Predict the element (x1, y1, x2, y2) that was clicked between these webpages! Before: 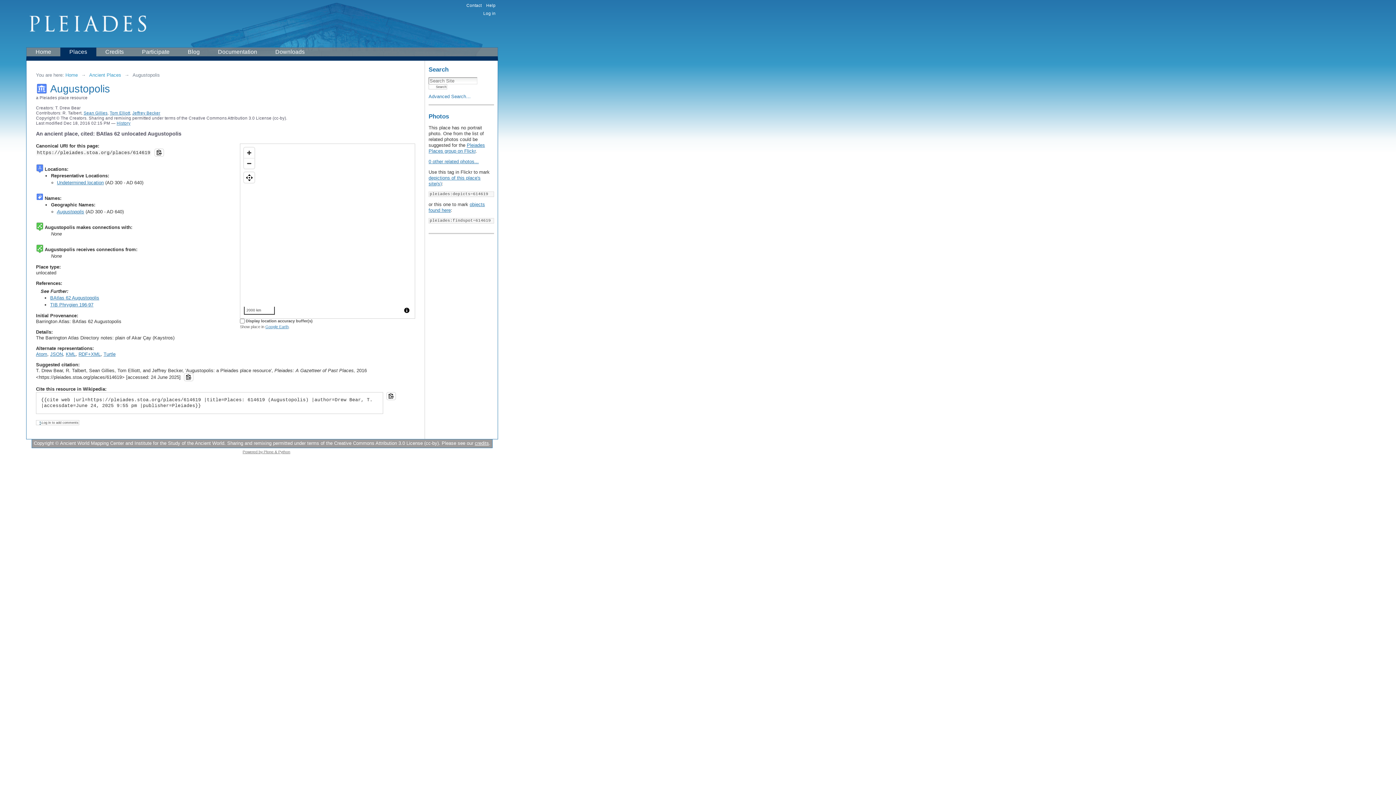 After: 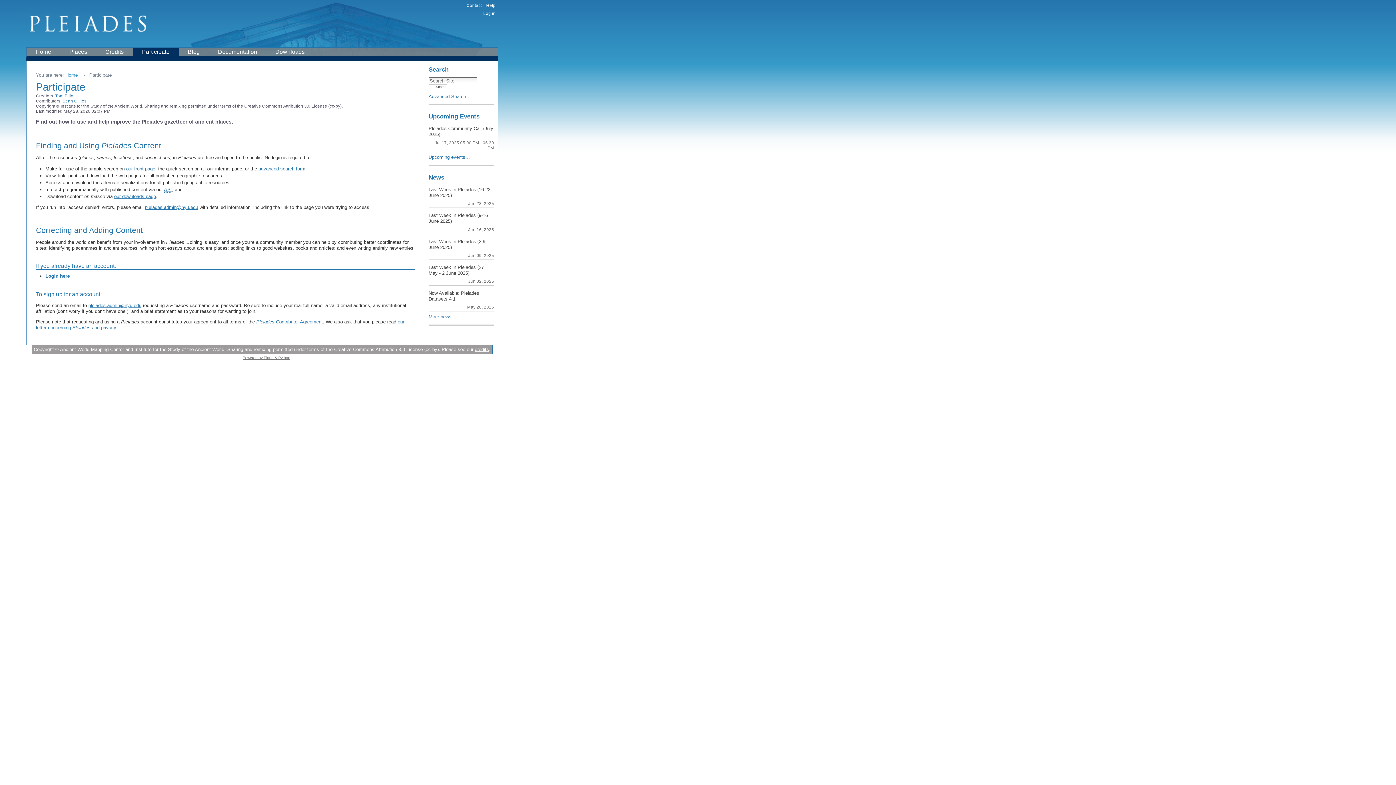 Action: label: Participate bbox: (132, 47, 178, 56)